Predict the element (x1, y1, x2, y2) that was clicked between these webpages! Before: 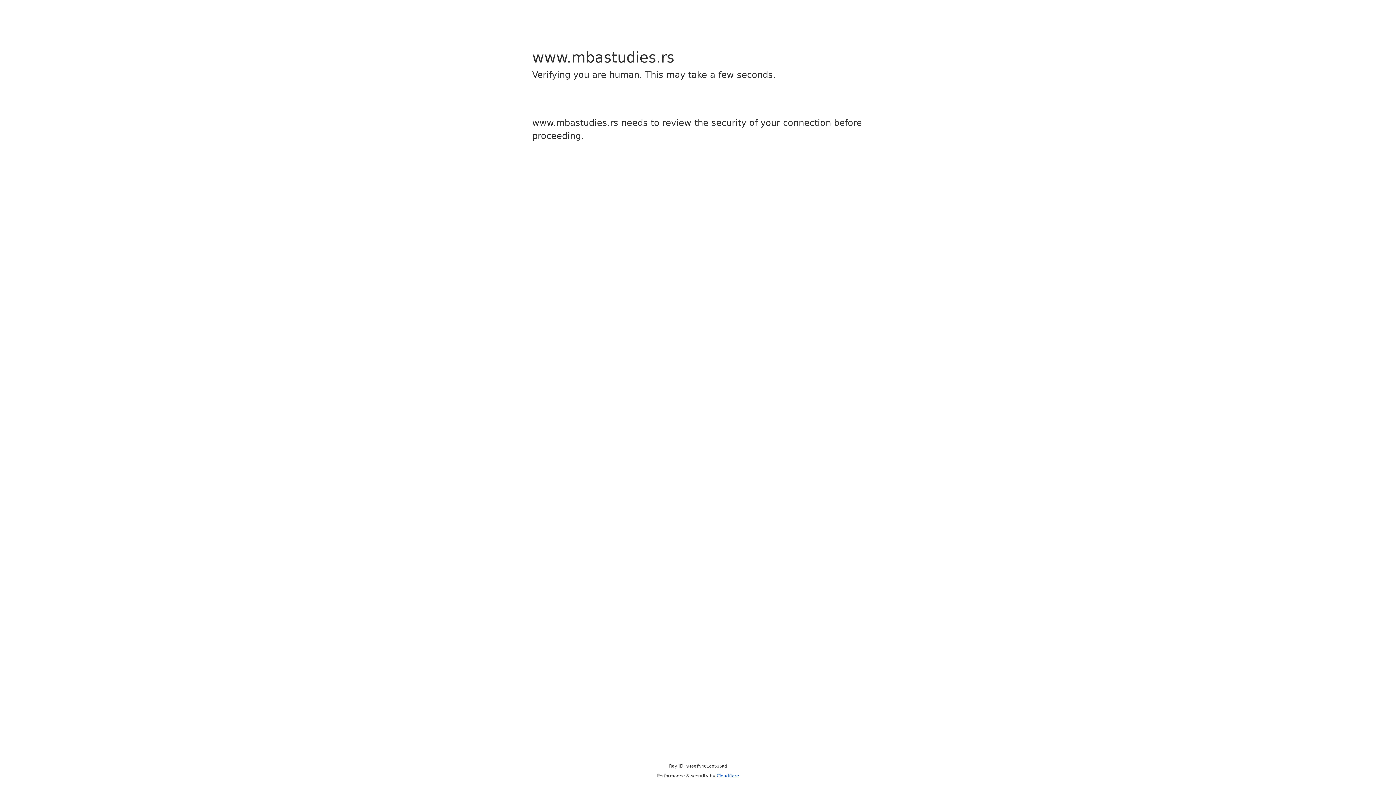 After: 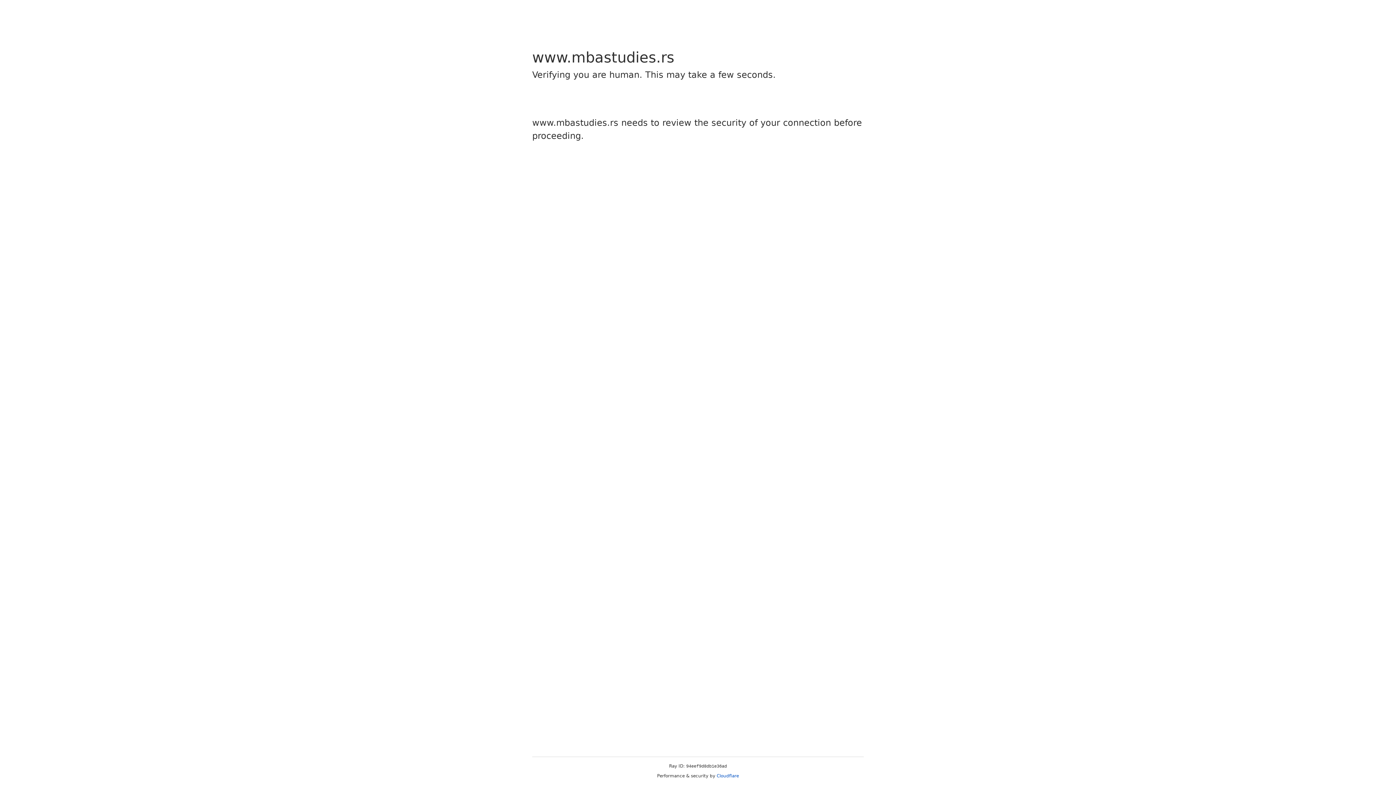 Action: label: Cloudflare bbox: (716, 773, 739, 778)